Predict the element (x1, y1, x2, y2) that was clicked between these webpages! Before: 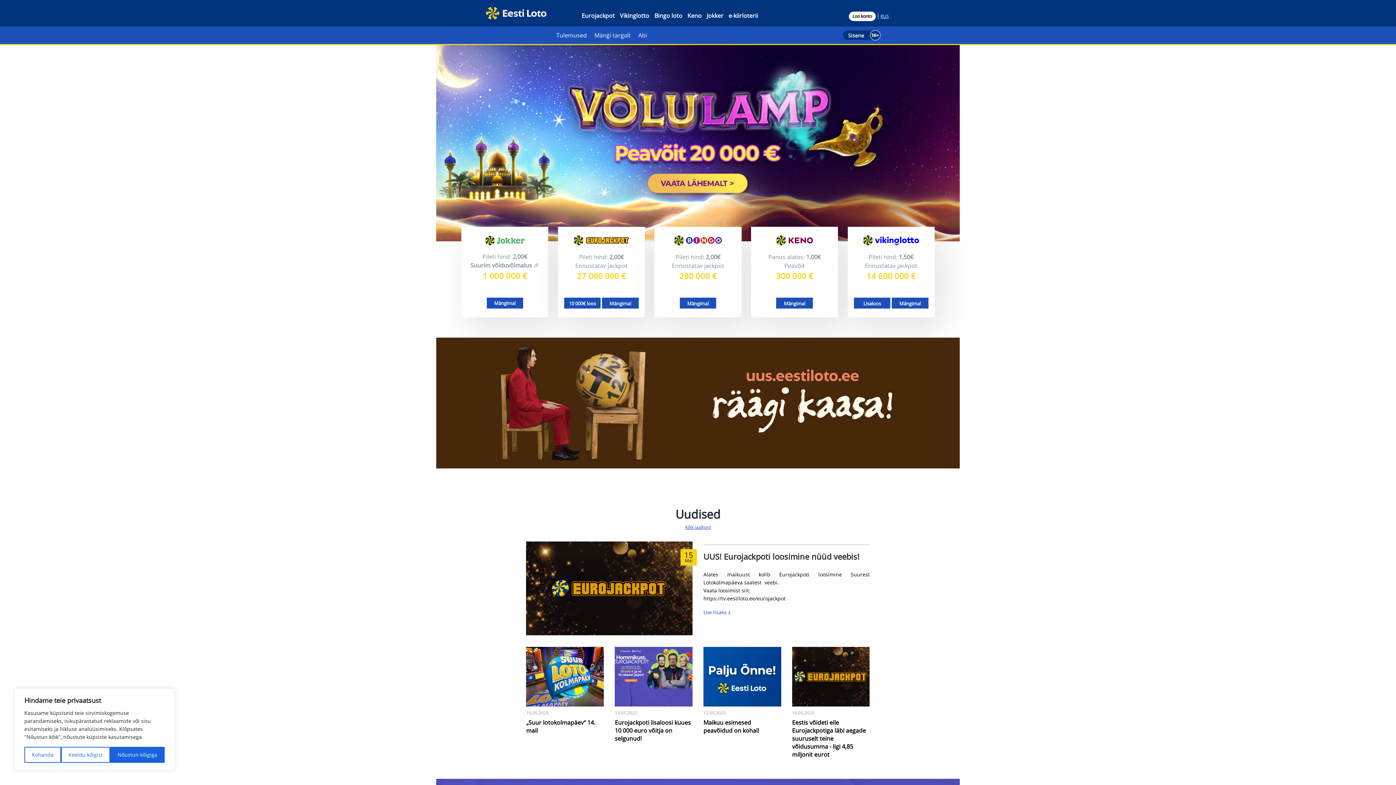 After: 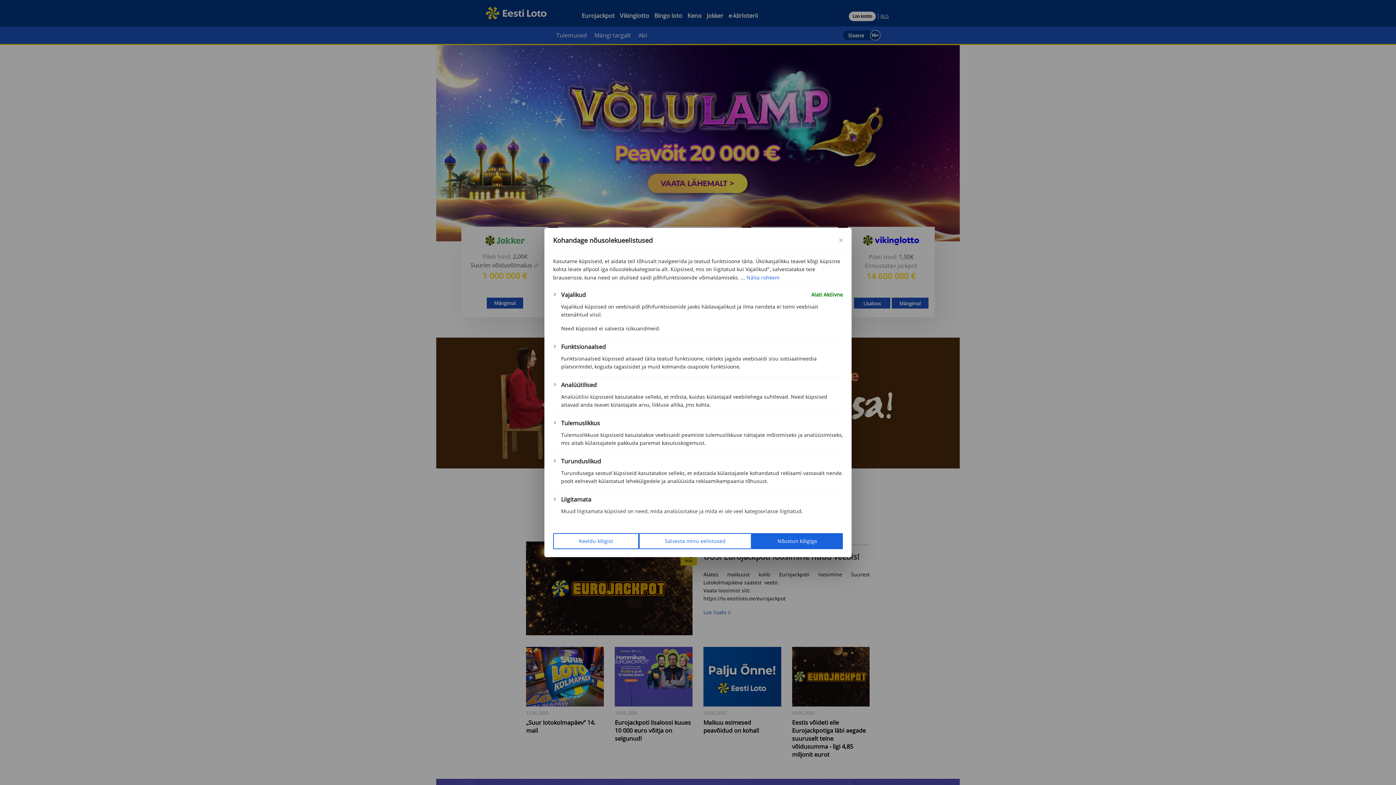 Action: label: Kohanda bbox: (24, 747, 61, 763)